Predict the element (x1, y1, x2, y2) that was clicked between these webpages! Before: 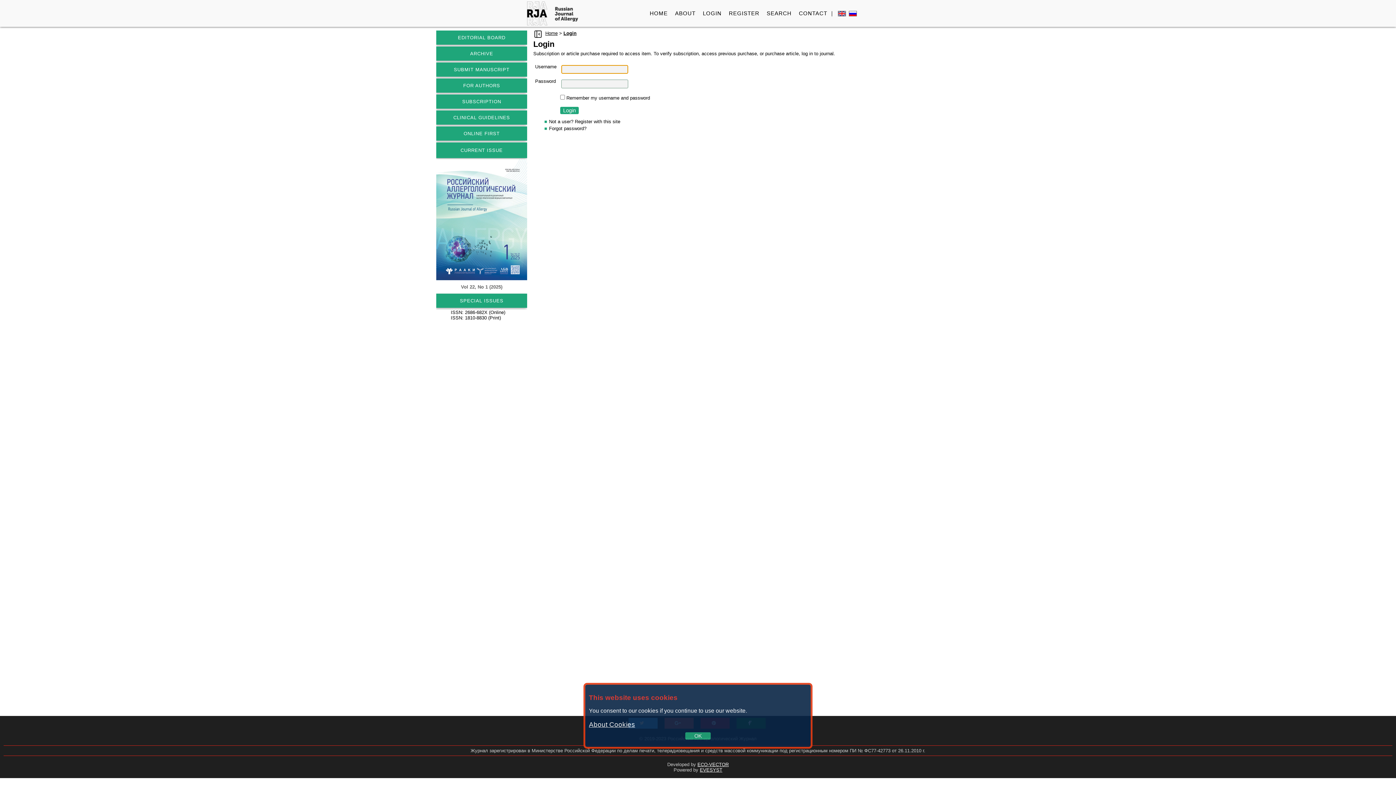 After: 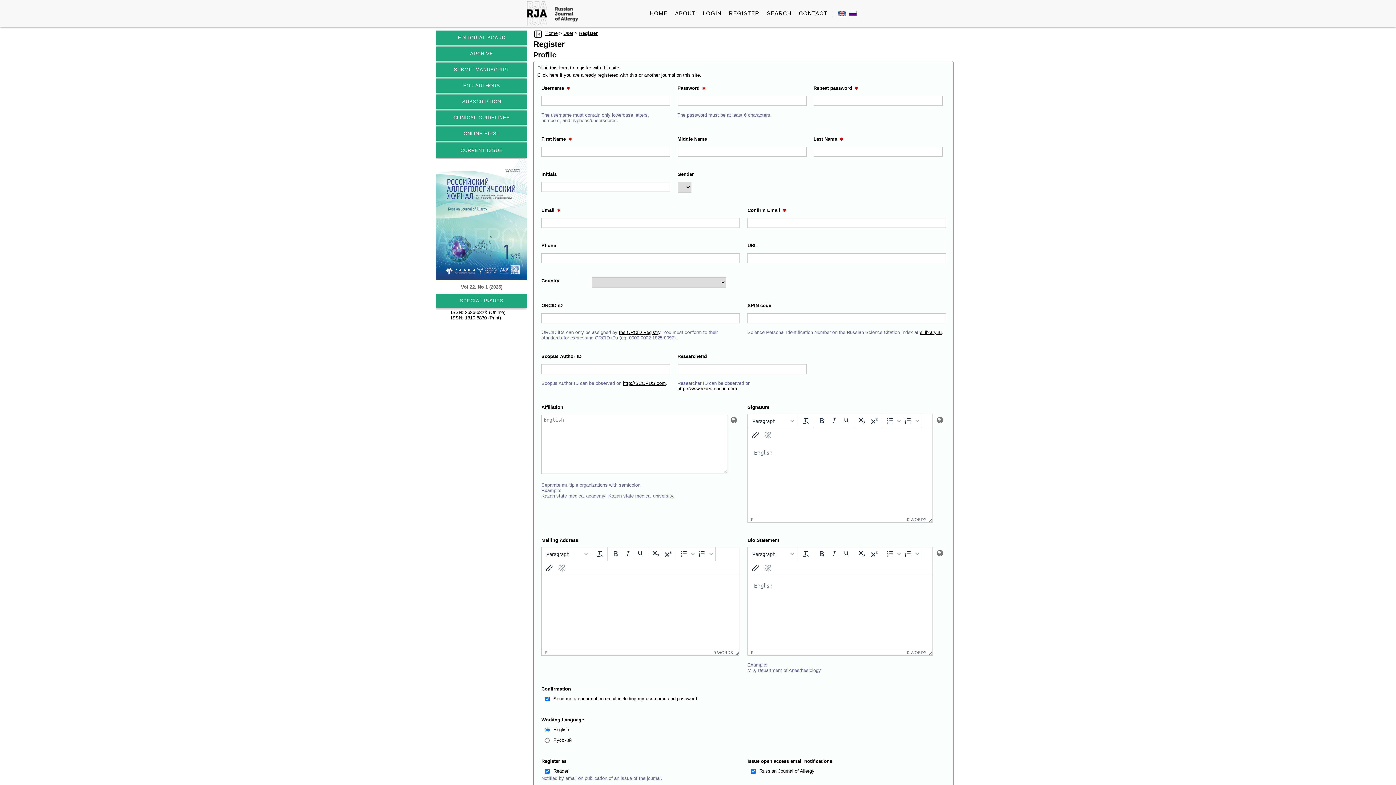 Action: bbox: (549, 119, 620, 124) label: Not a user? Register with this site